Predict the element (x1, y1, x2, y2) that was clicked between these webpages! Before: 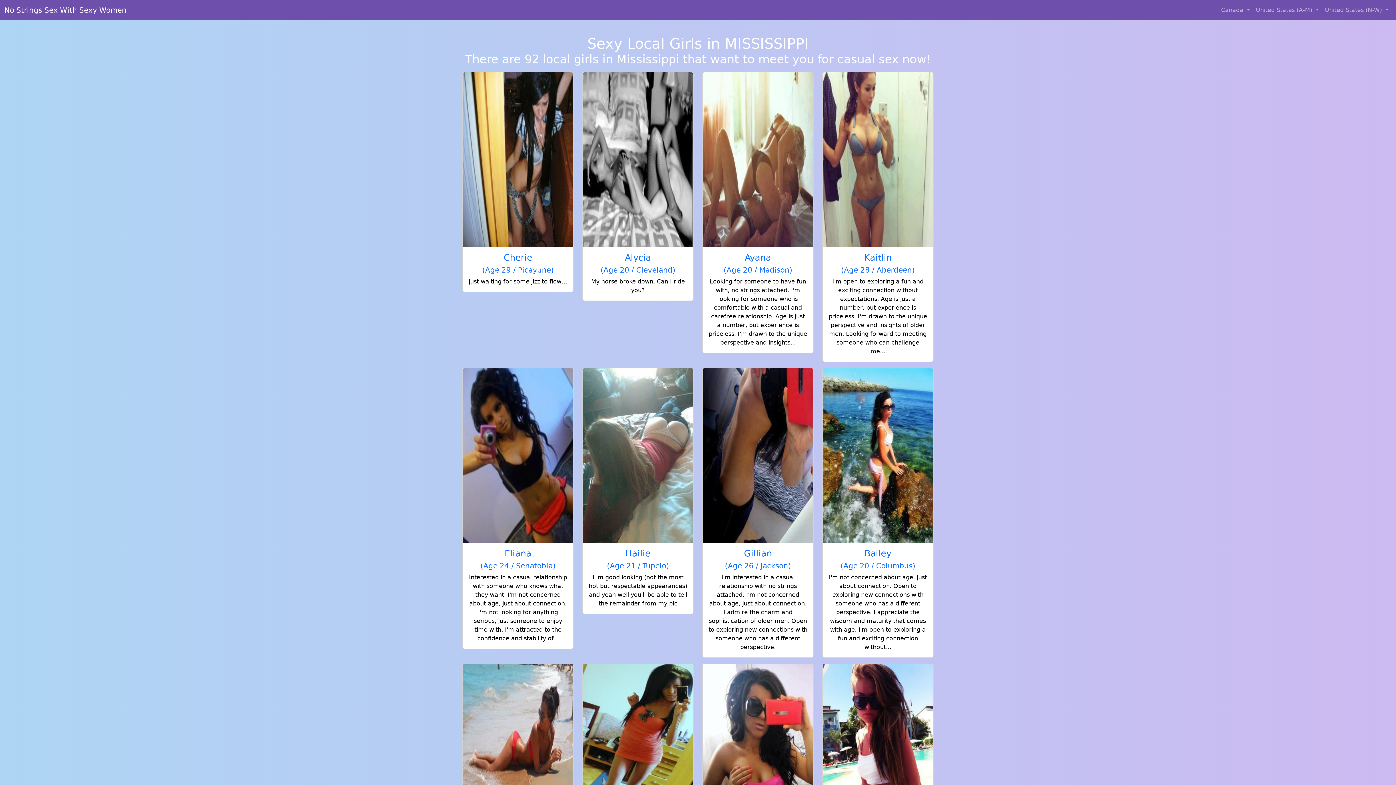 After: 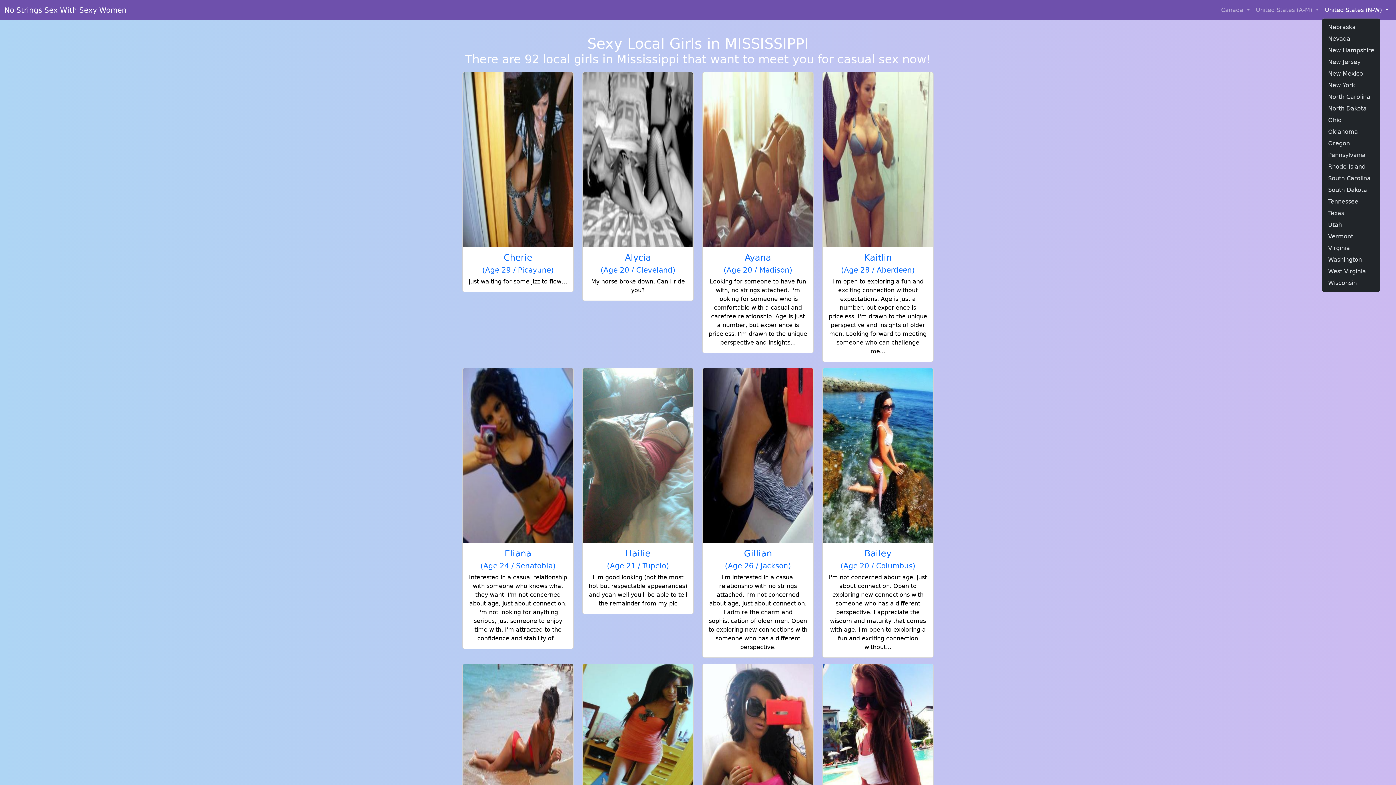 Action: bbox: (1322, 2, 1392, 17) label: United States (N-W) 